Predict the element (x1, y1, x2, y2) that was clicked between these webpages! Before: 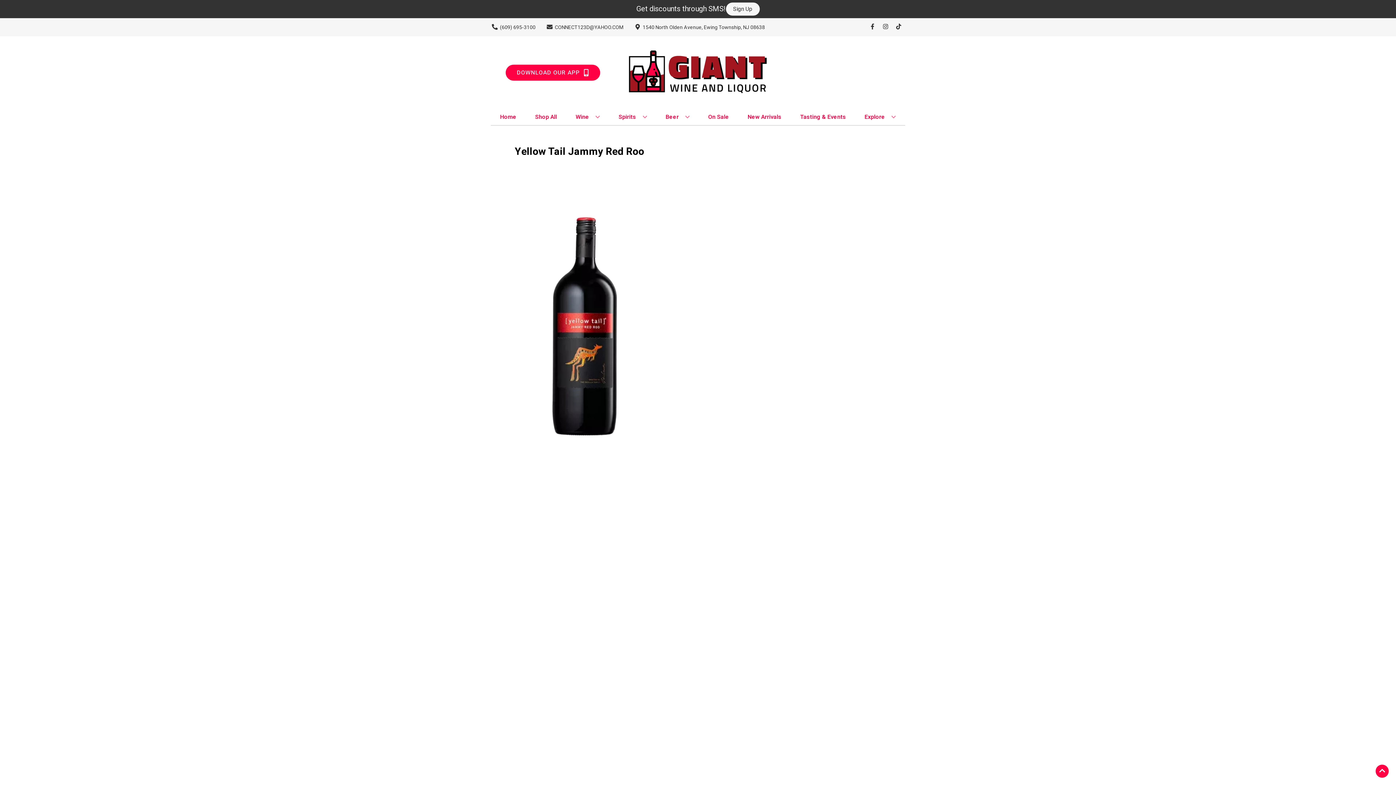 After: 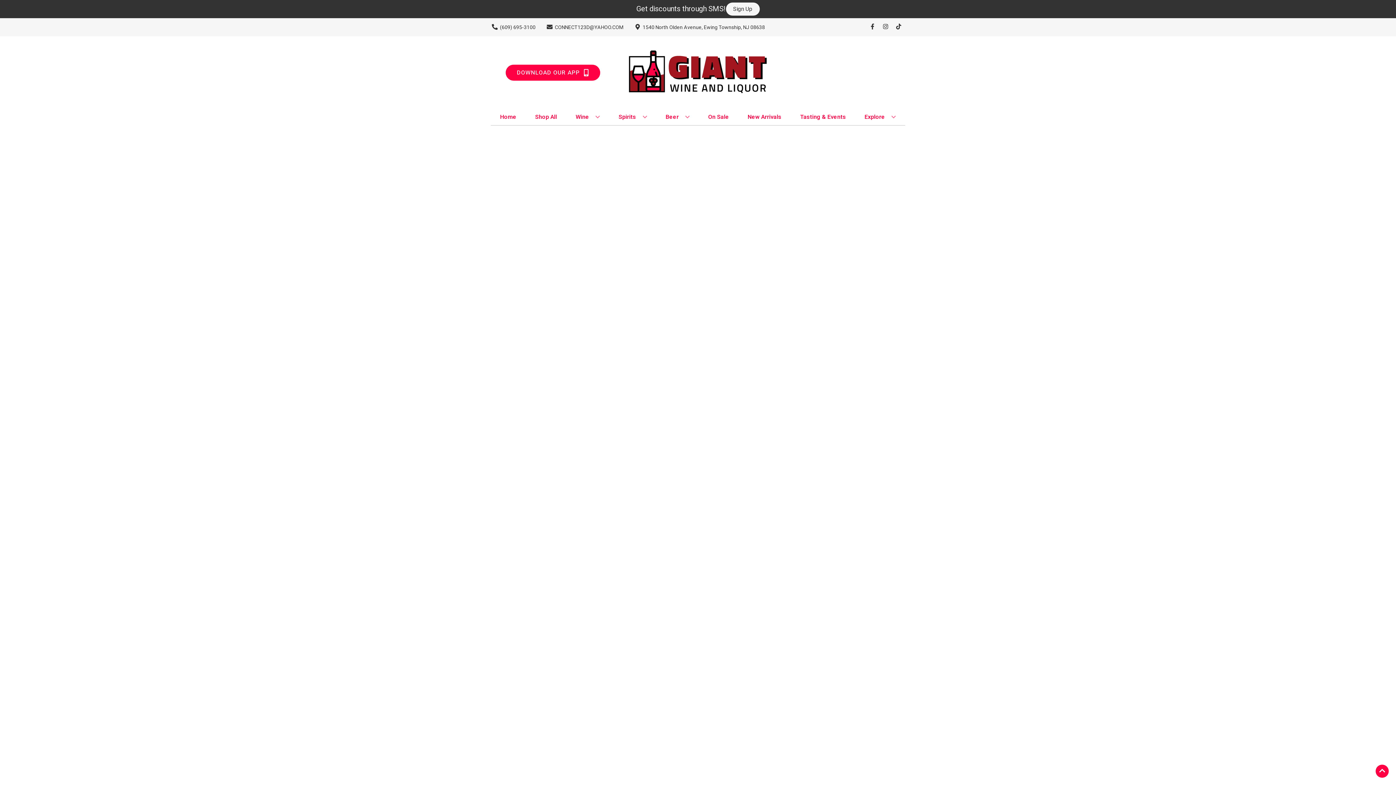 Action: label: New Arrivals bbox: (744, 109, 784, 125)